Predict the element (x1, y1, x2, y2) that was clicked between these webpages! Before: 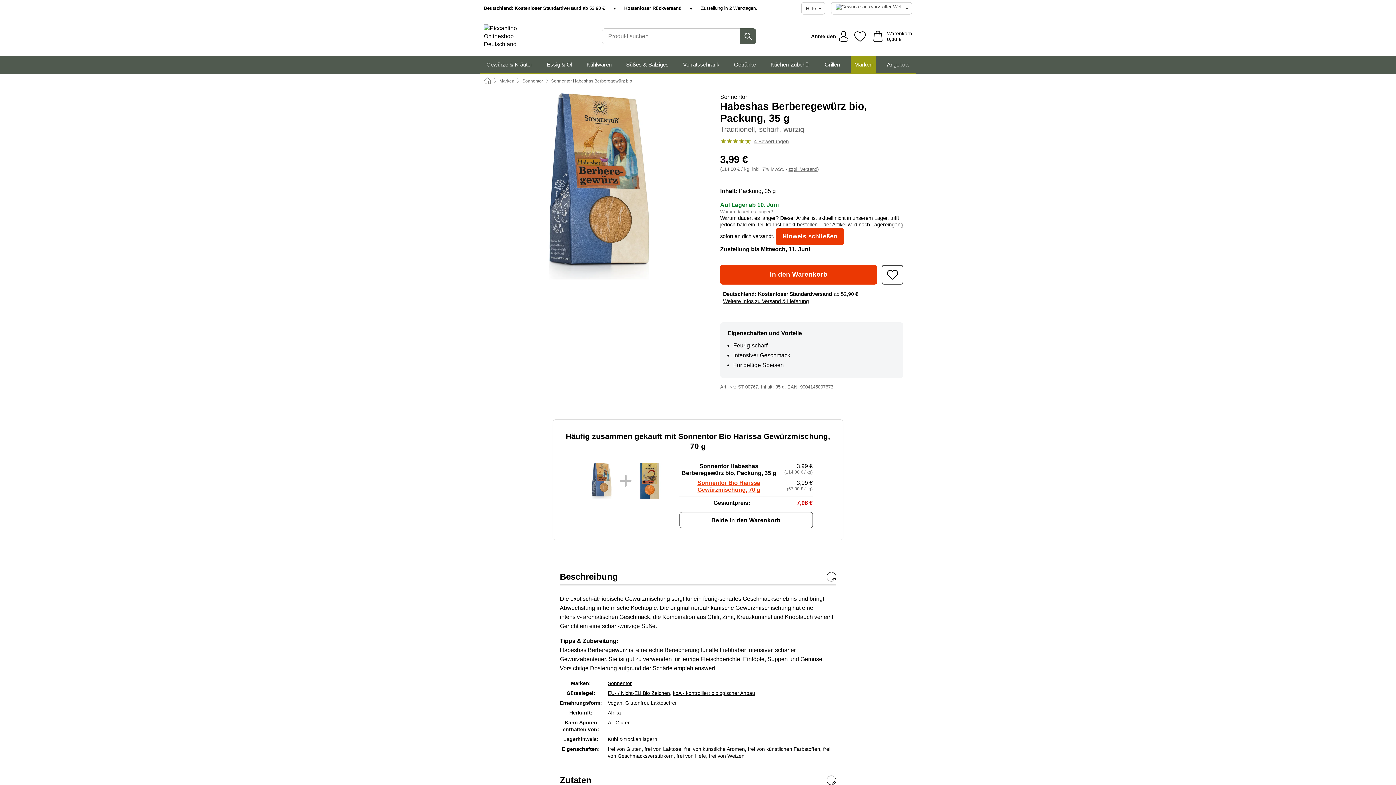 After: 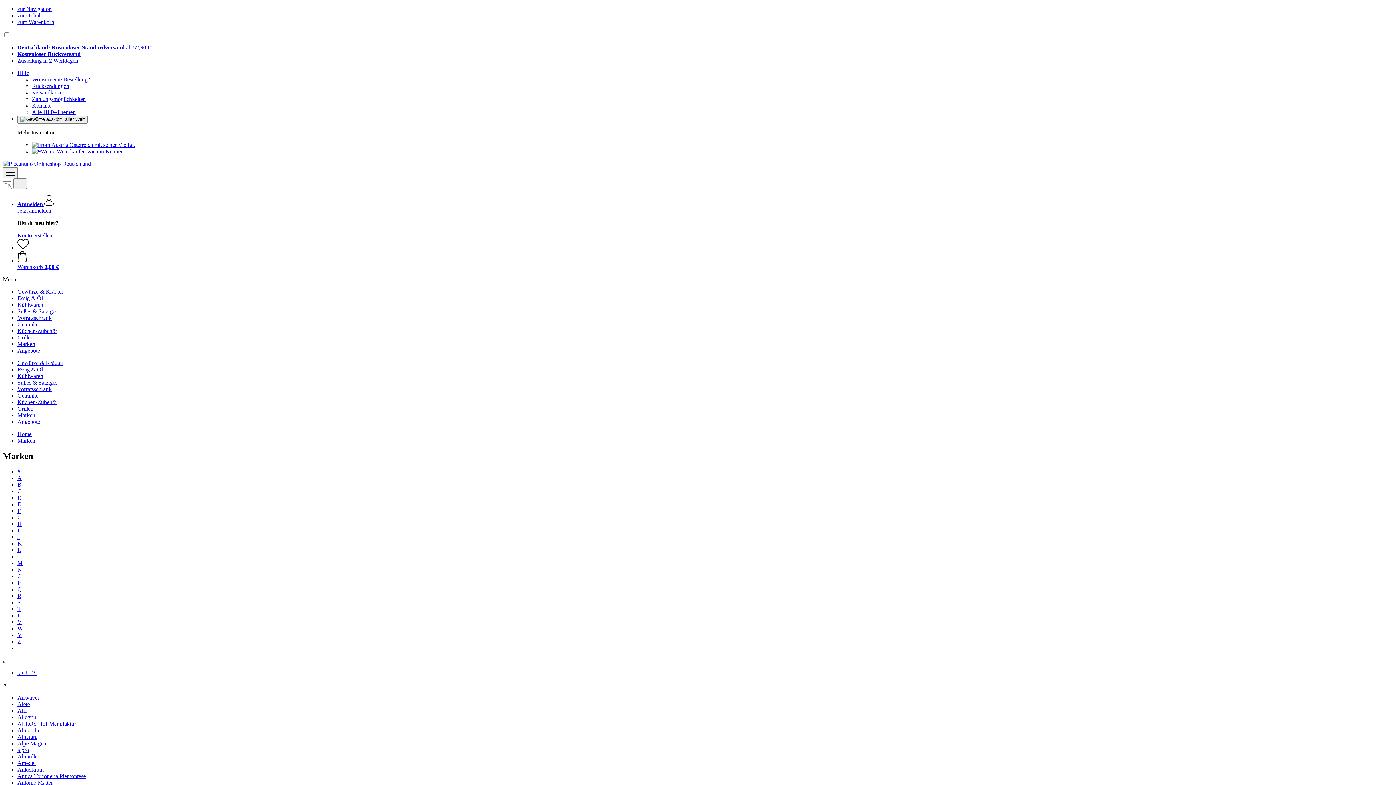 Action: label: Marken bbox: (850, 55, 876, 73)